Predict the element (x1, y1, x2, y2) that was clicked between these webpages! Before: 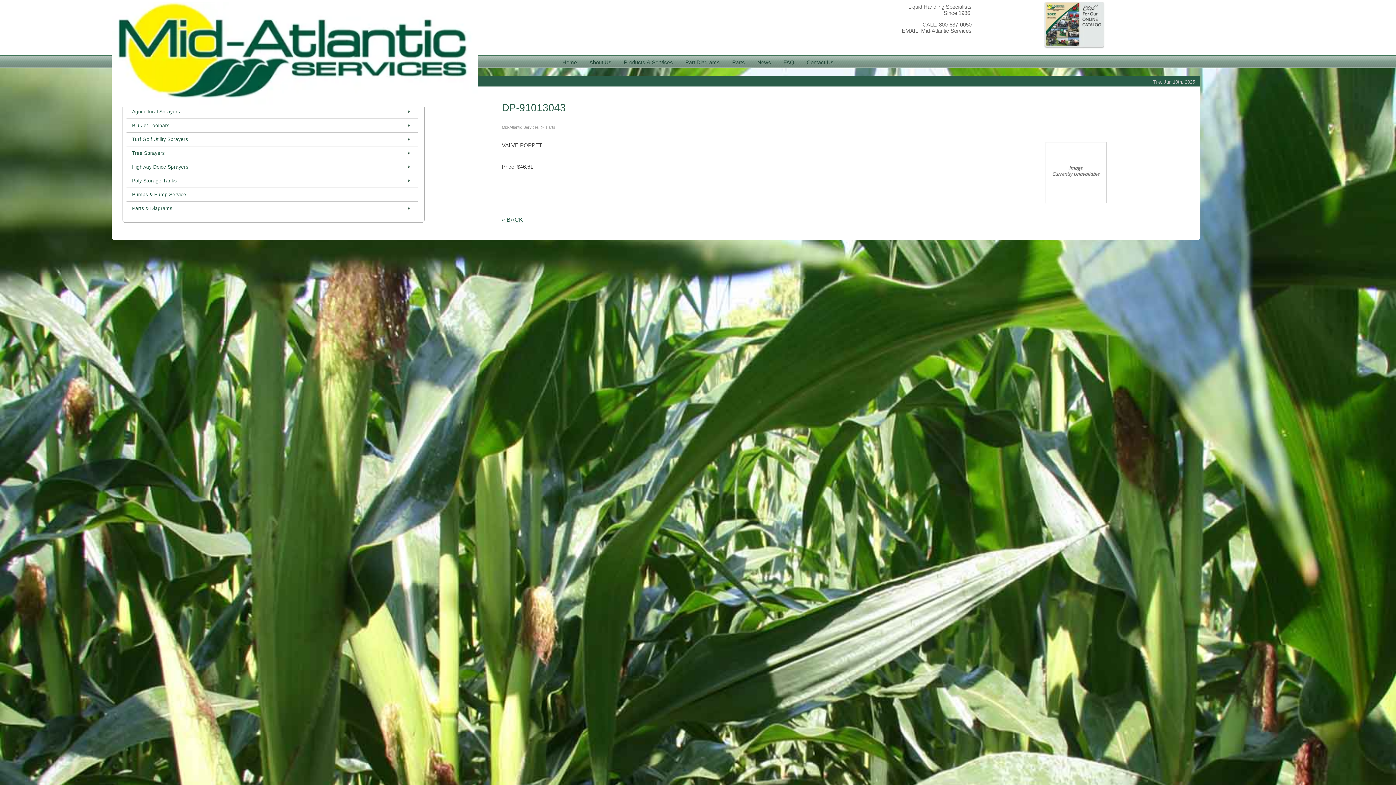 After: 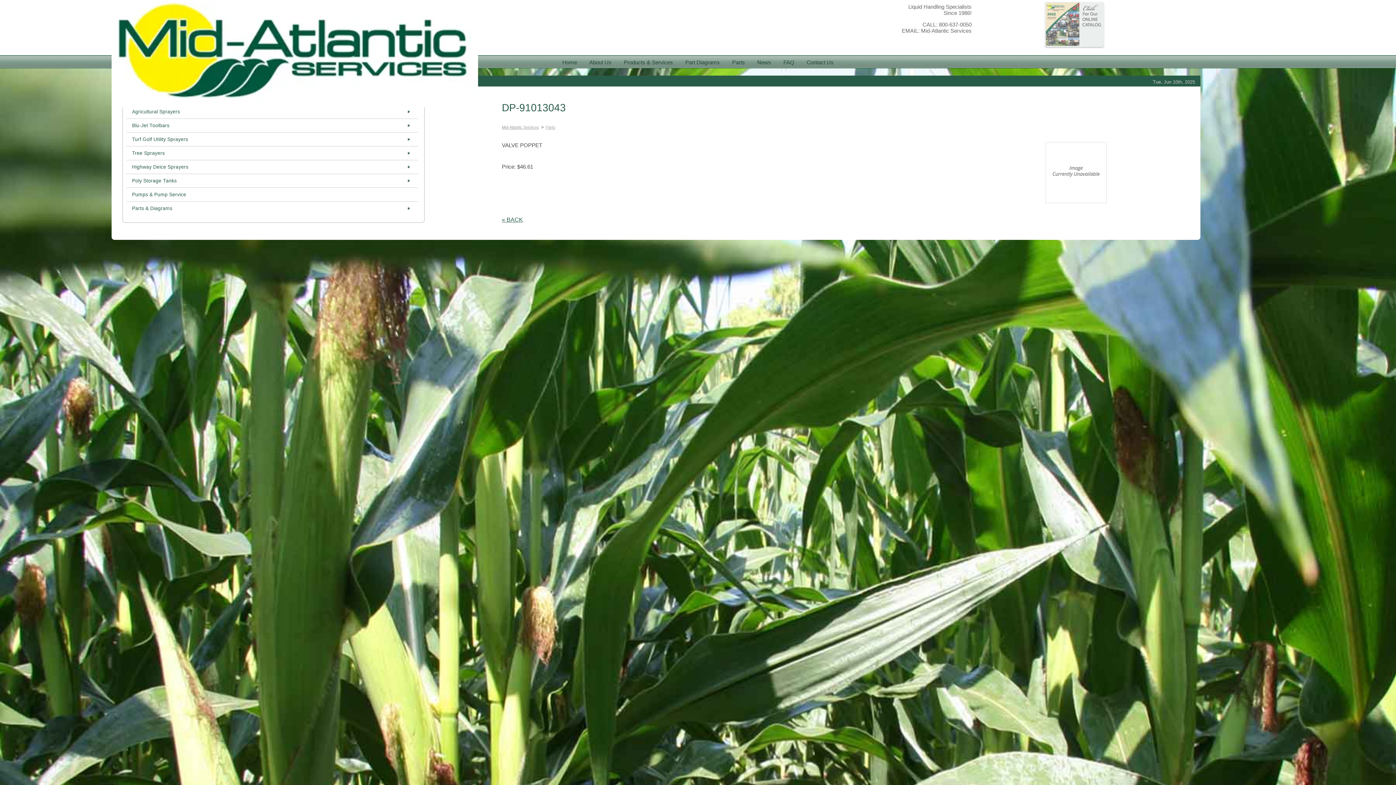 Action: bbox: (1044, 44, 1104, 50)